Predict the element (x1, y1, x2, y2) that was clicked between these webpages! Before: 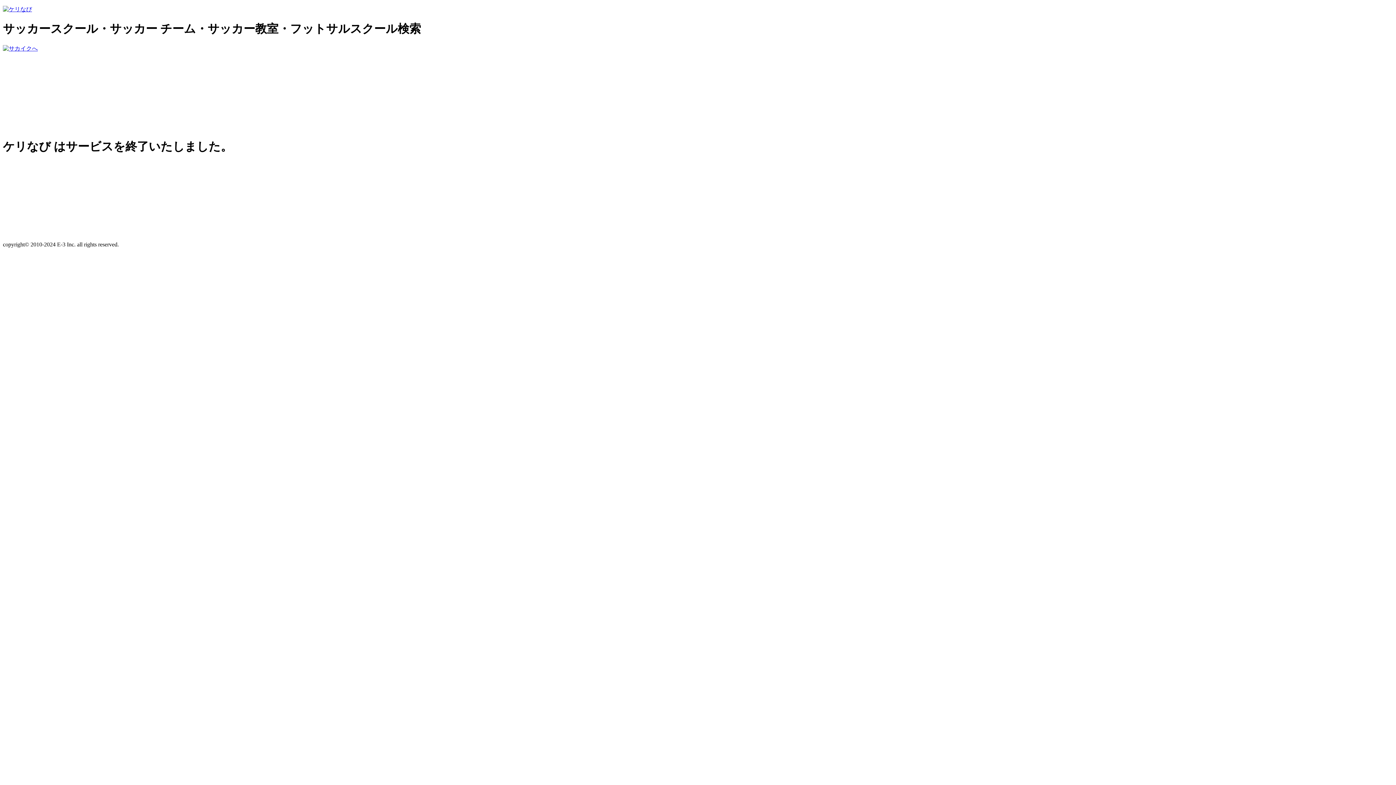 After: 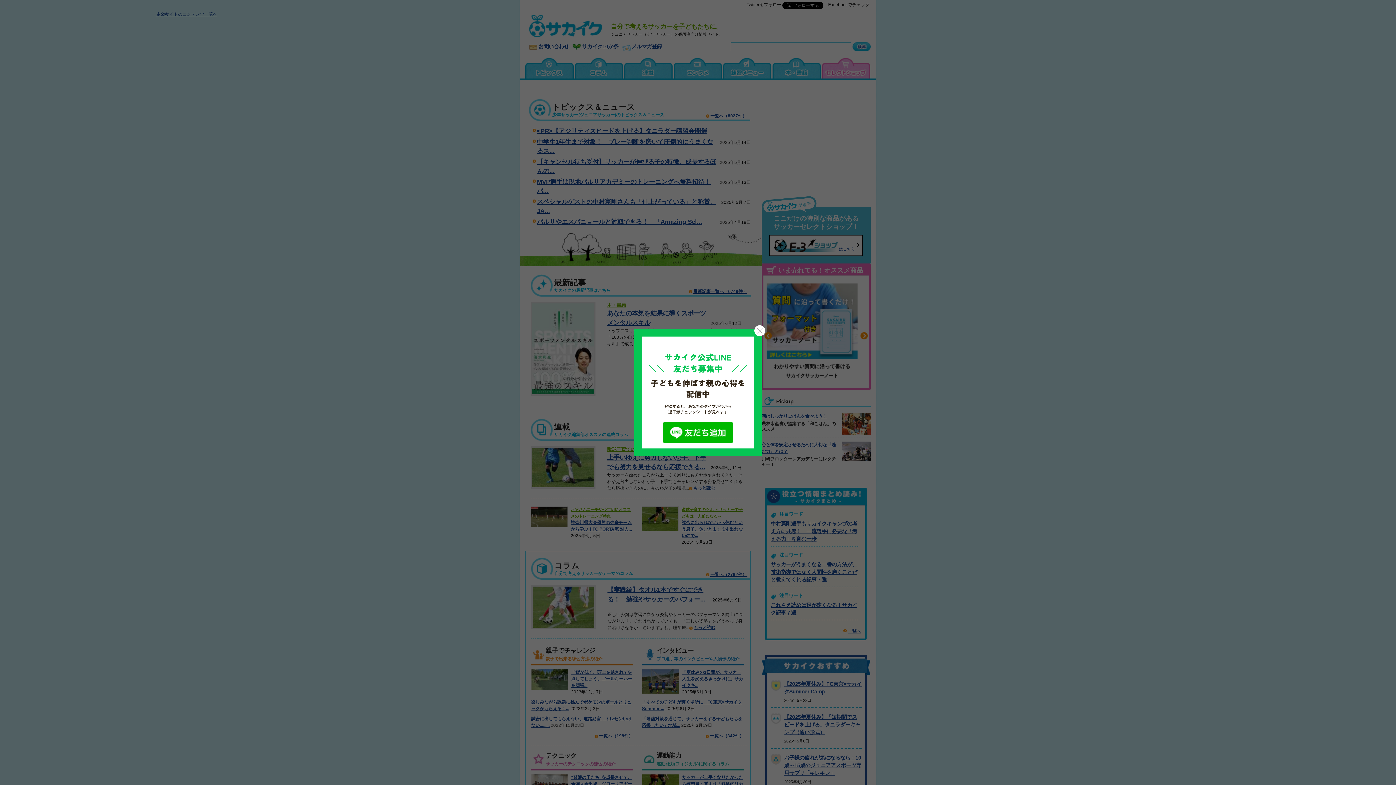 Action: bbox: (2, 45, 37, 51)